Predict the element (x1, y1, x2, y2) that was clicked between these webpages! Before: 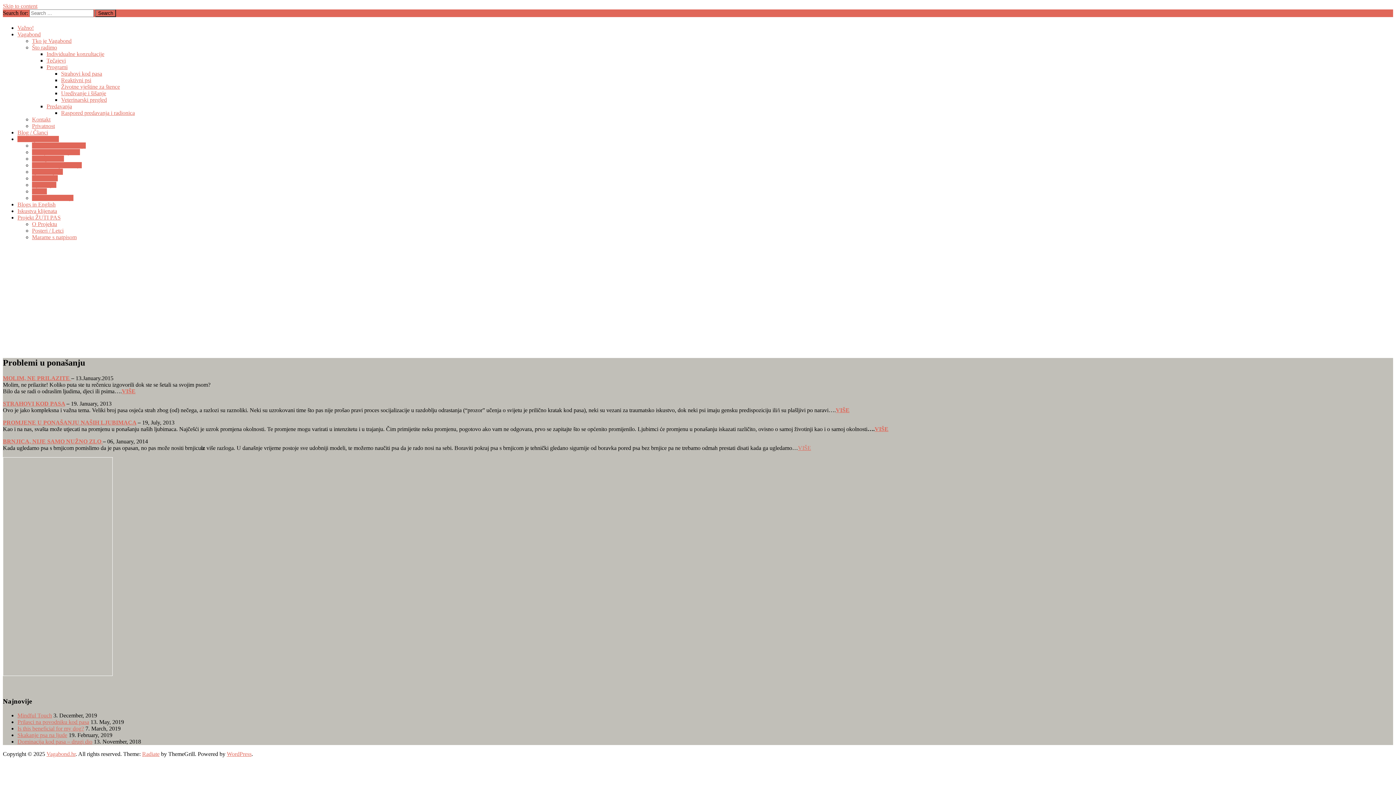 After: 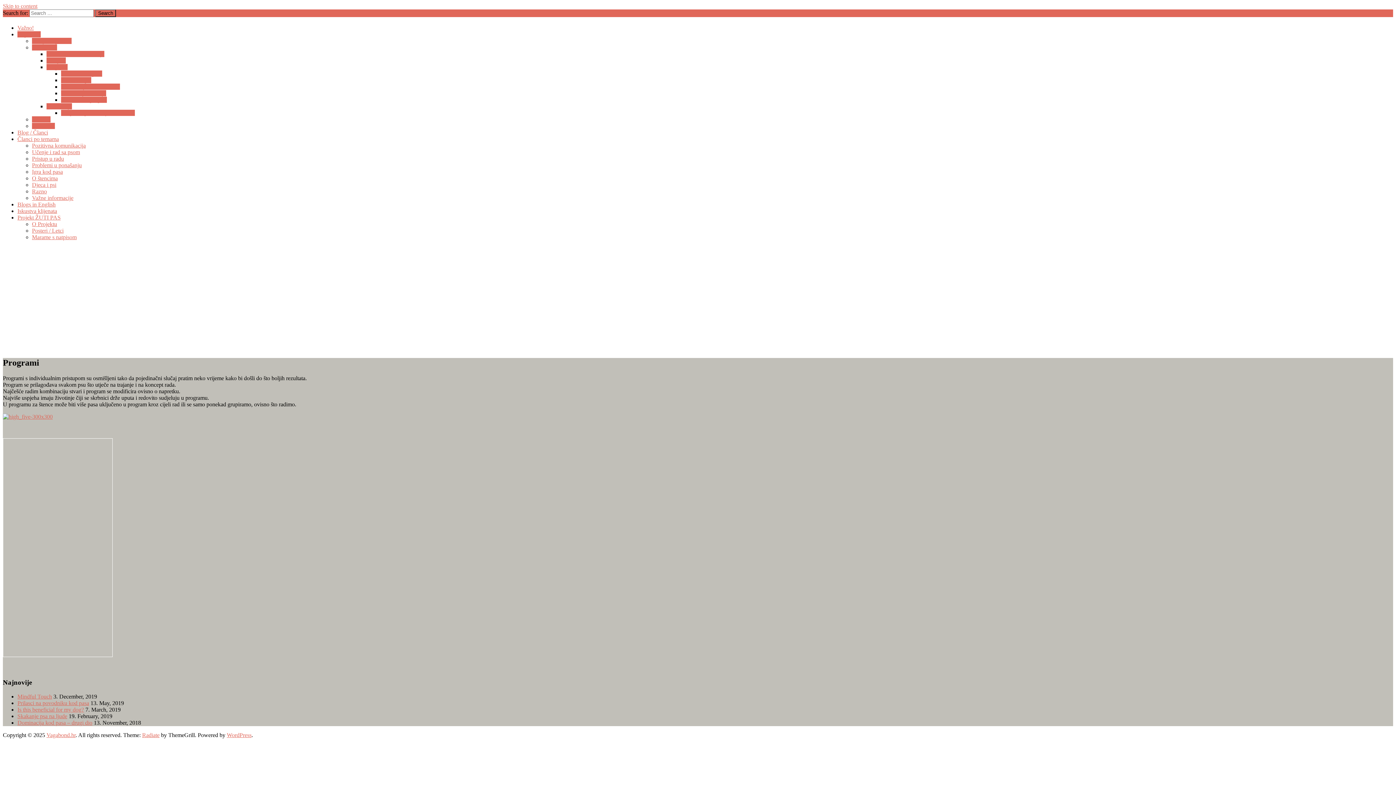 Action: bbox: (46, 64, 67, 70) label: Programi